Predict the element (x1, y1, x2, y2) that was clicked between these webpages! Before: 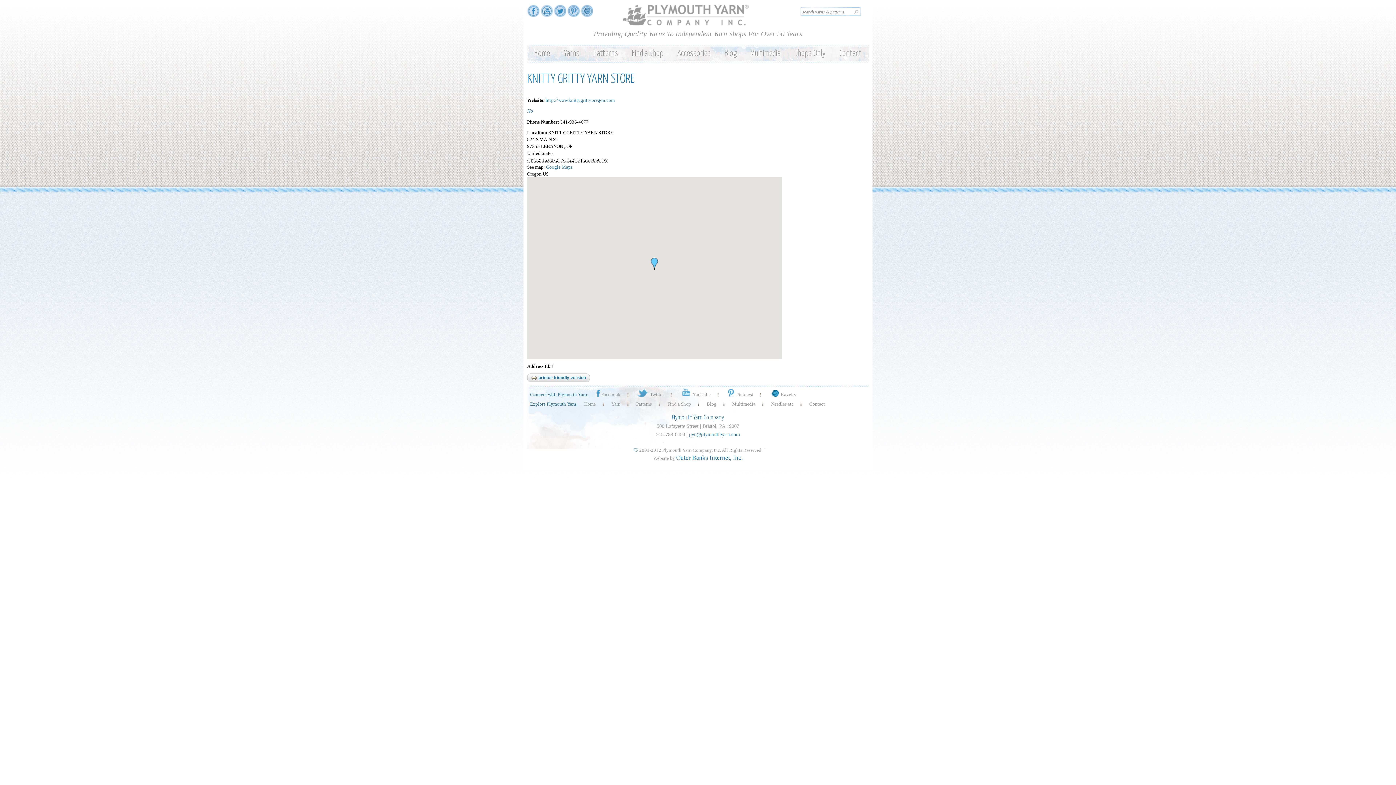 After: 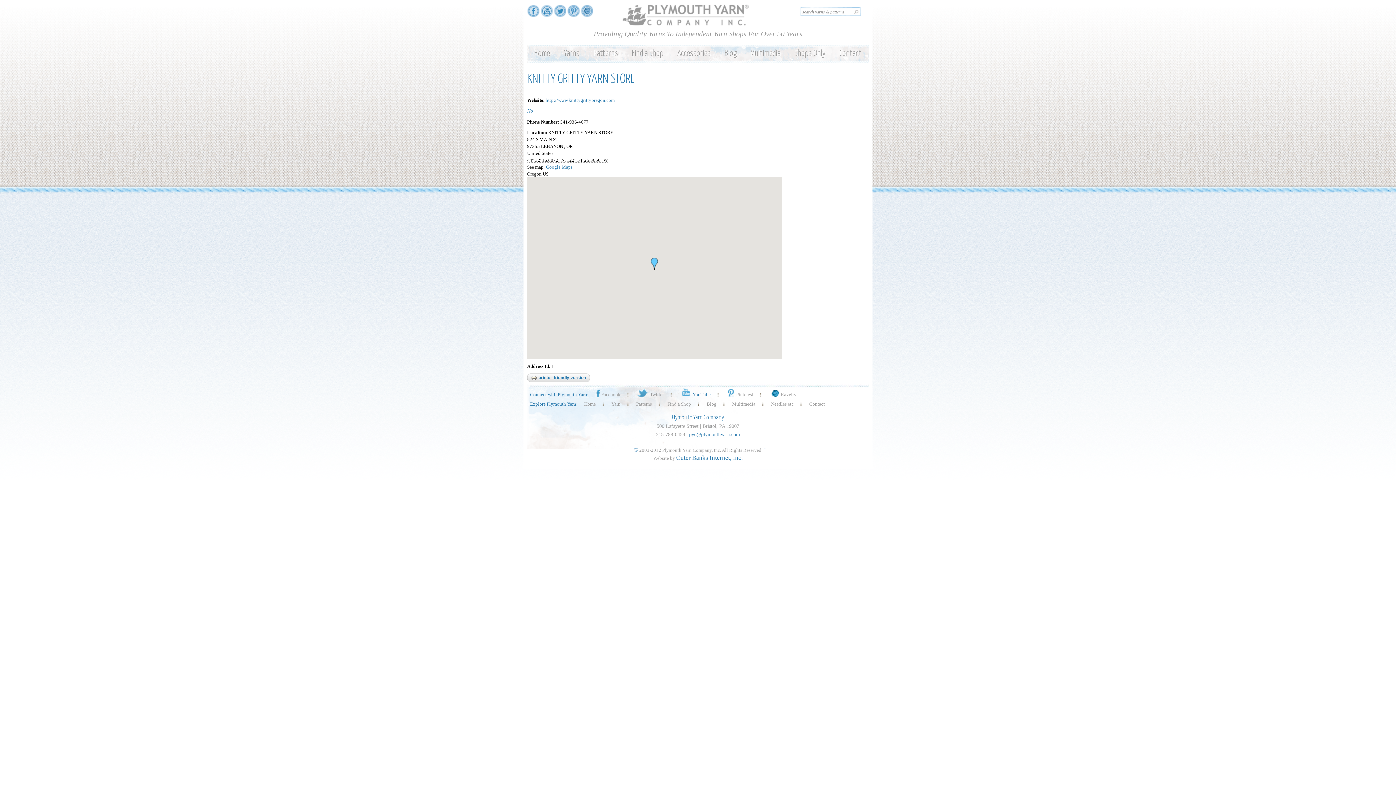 Action: label: YouTube bbox: (679, 391, 710, 397)